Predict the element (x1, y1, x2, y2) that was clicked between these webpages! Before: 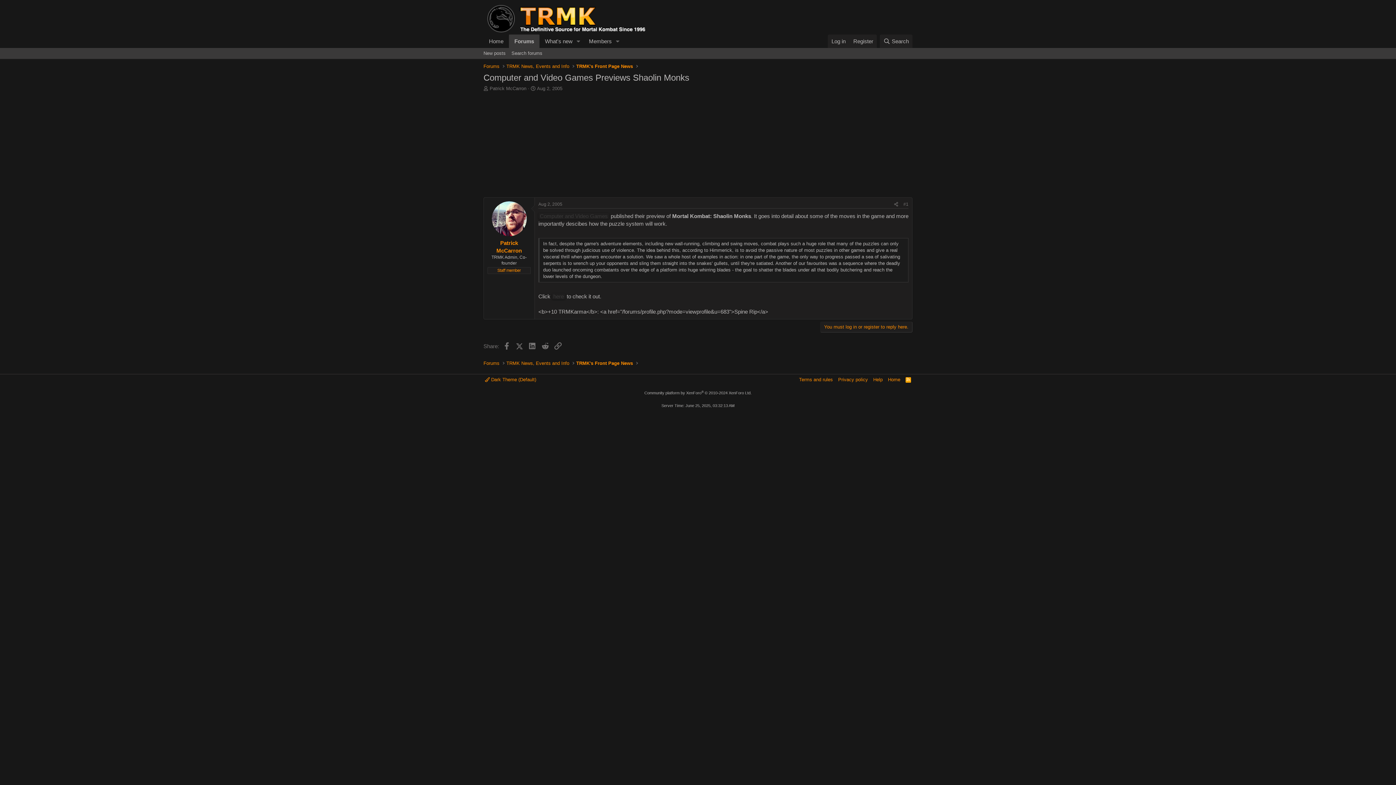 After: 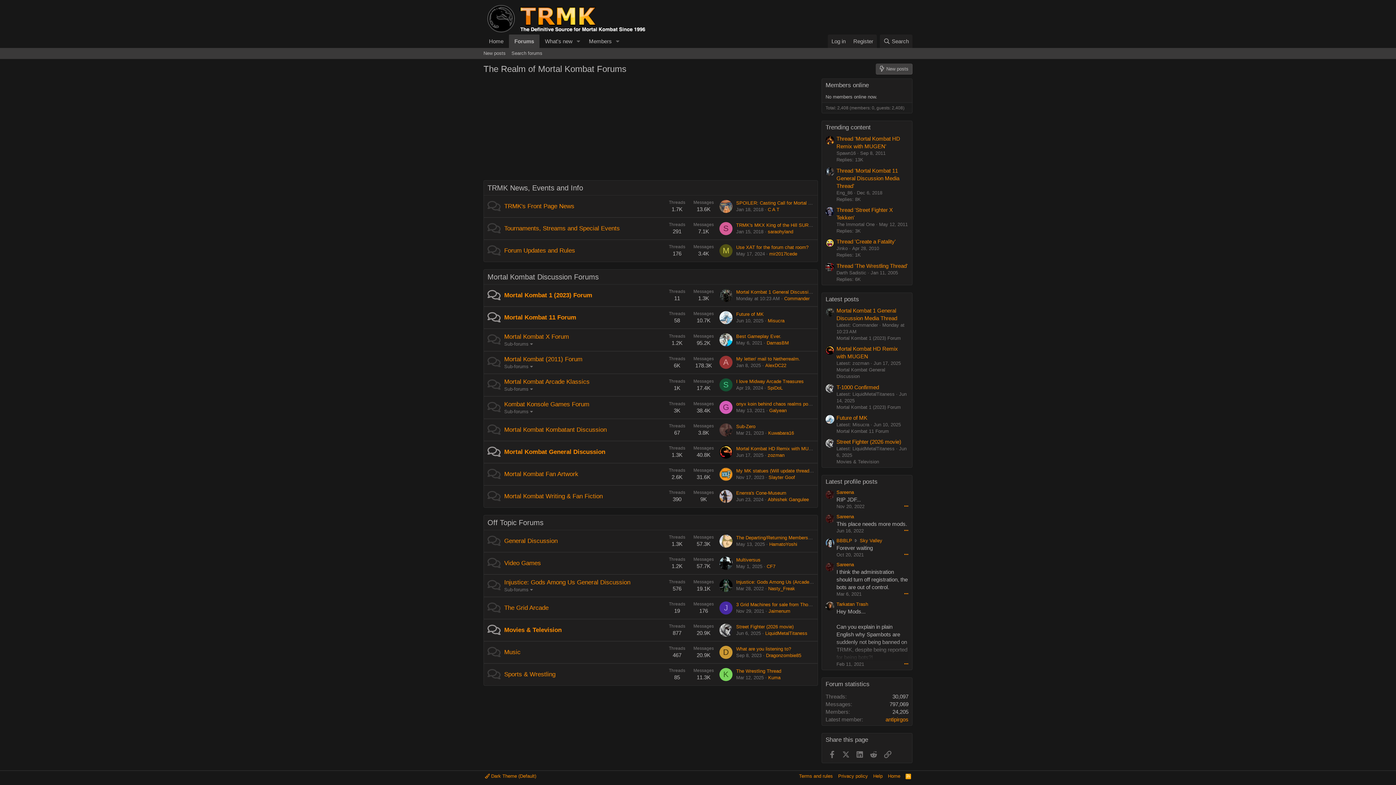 Action: bbox: (481, 61, 501, 70) label: Forums